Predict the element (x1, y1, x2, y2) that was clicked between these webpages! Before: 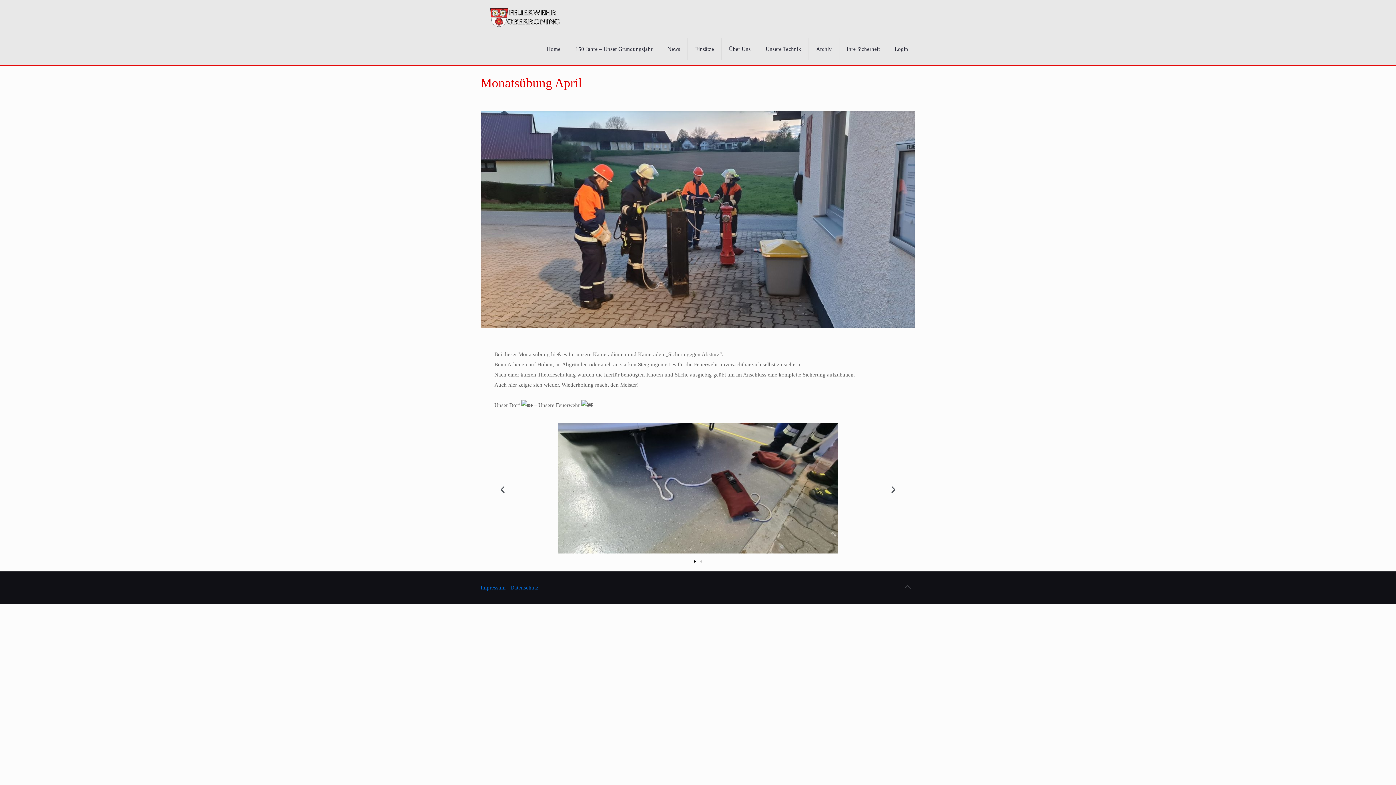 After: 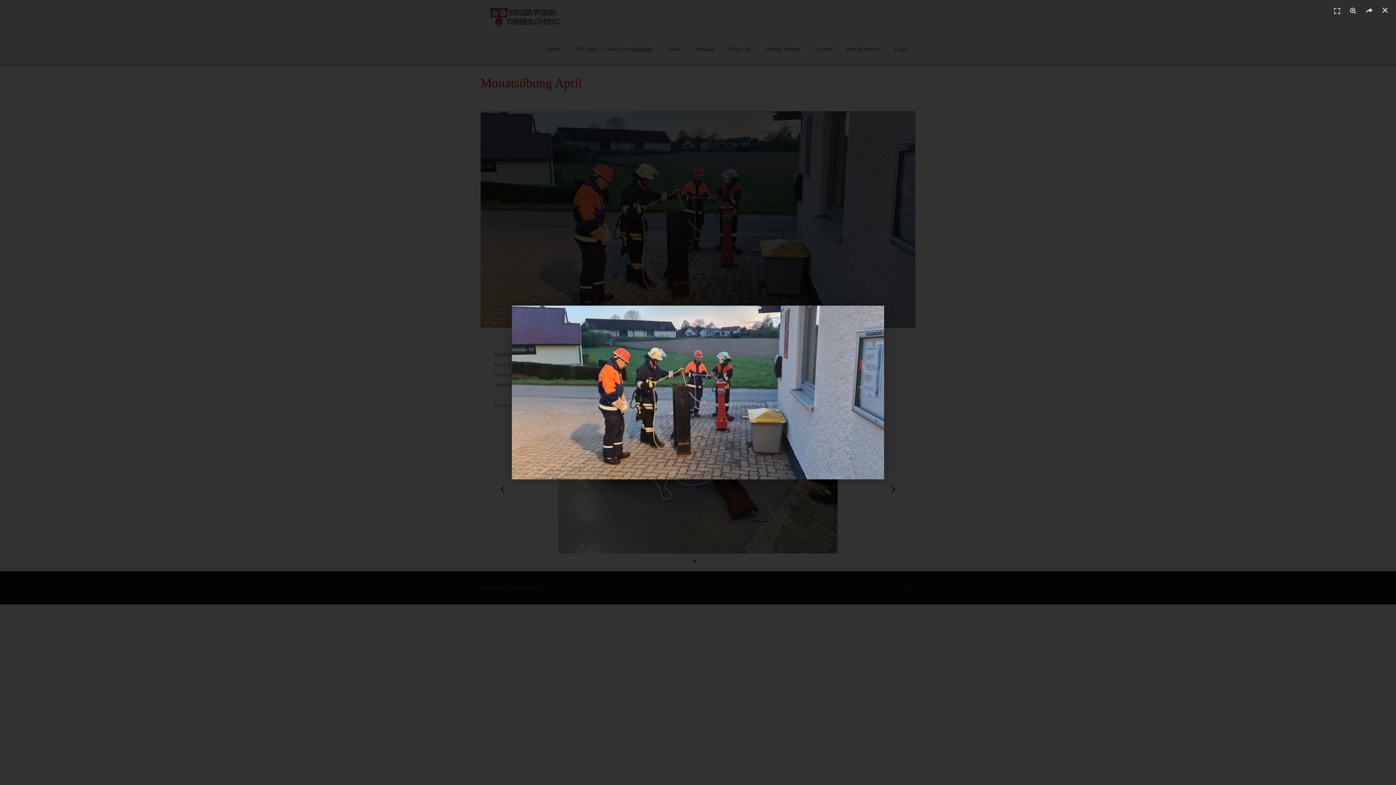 Action: bbox: (480, 111, 915, 328)